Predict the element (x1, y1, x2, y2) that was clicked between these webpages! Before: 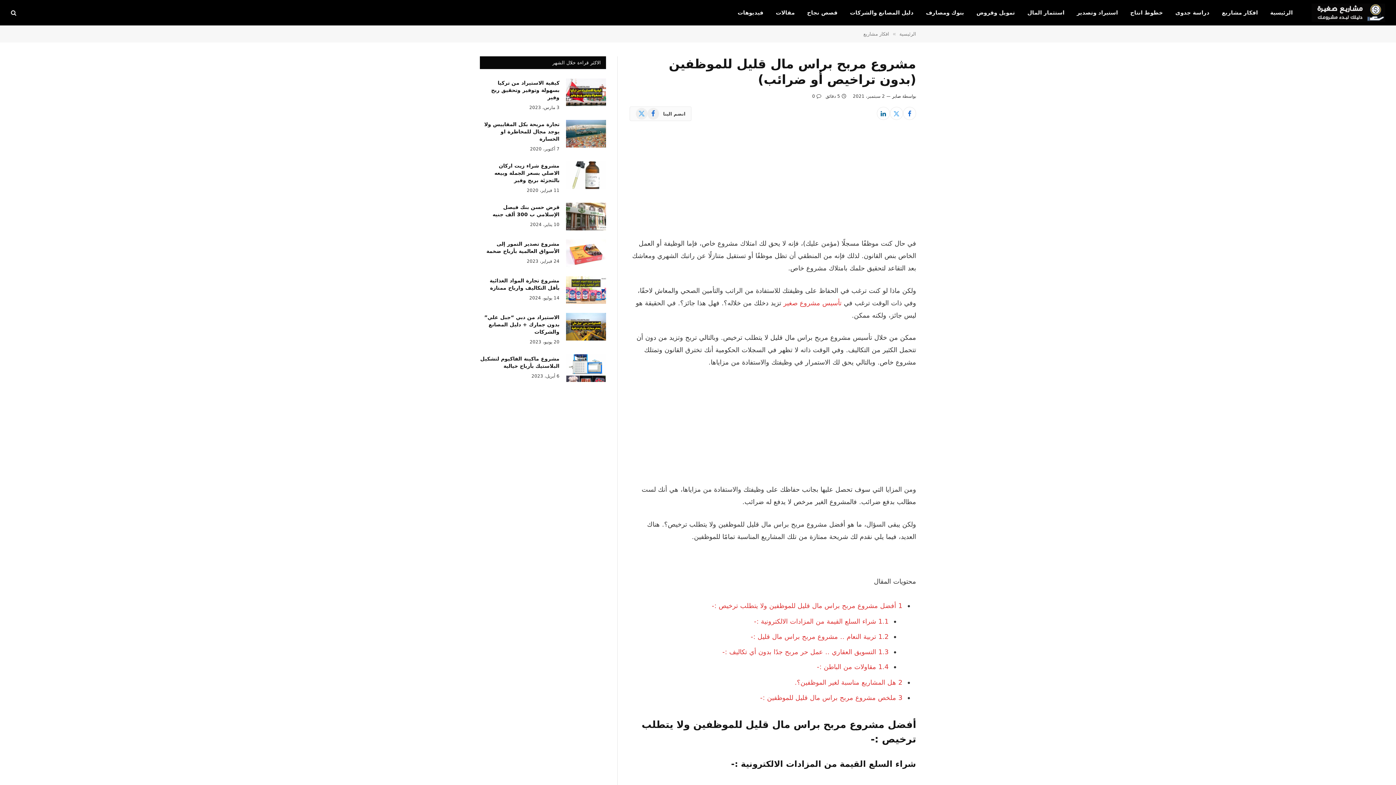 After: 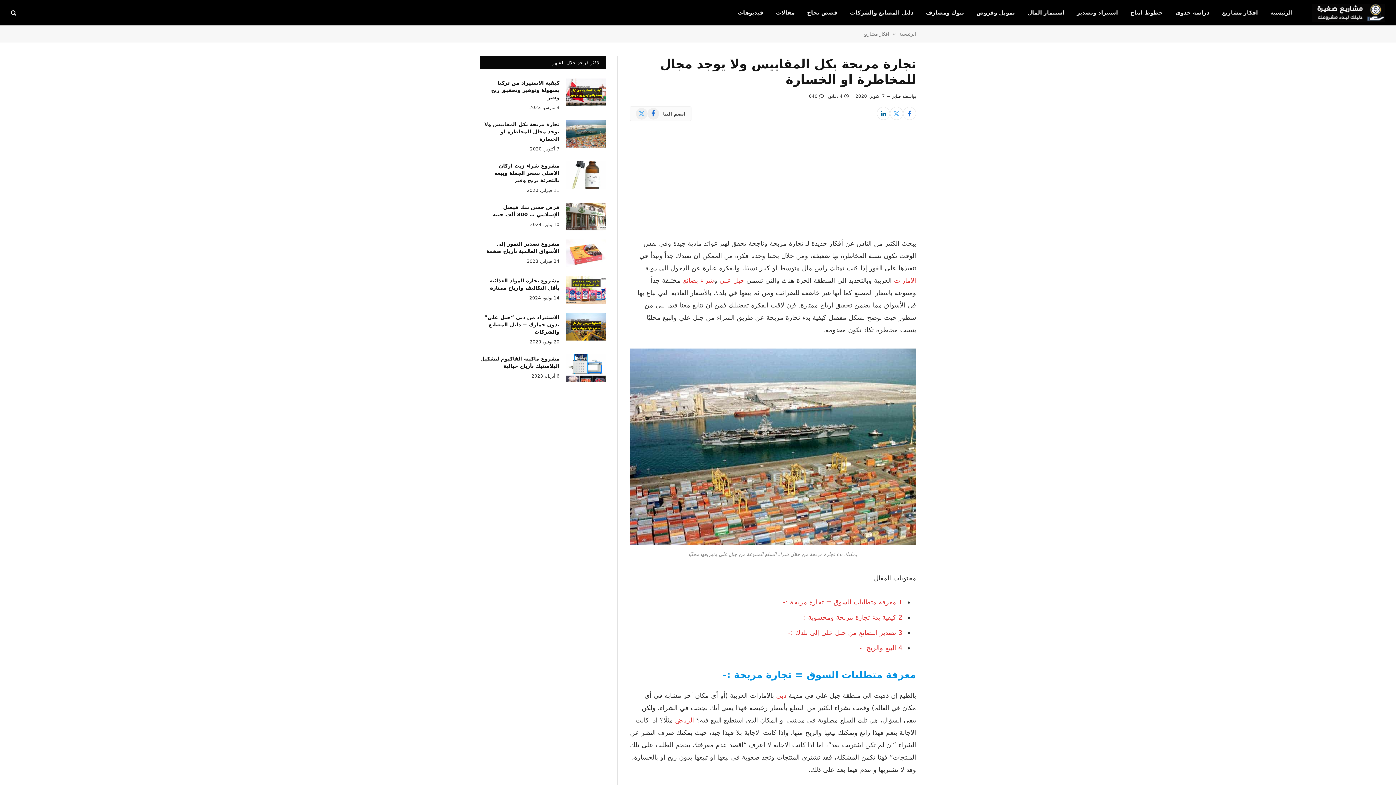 Action: bbox: (566, 120, 606, 147)